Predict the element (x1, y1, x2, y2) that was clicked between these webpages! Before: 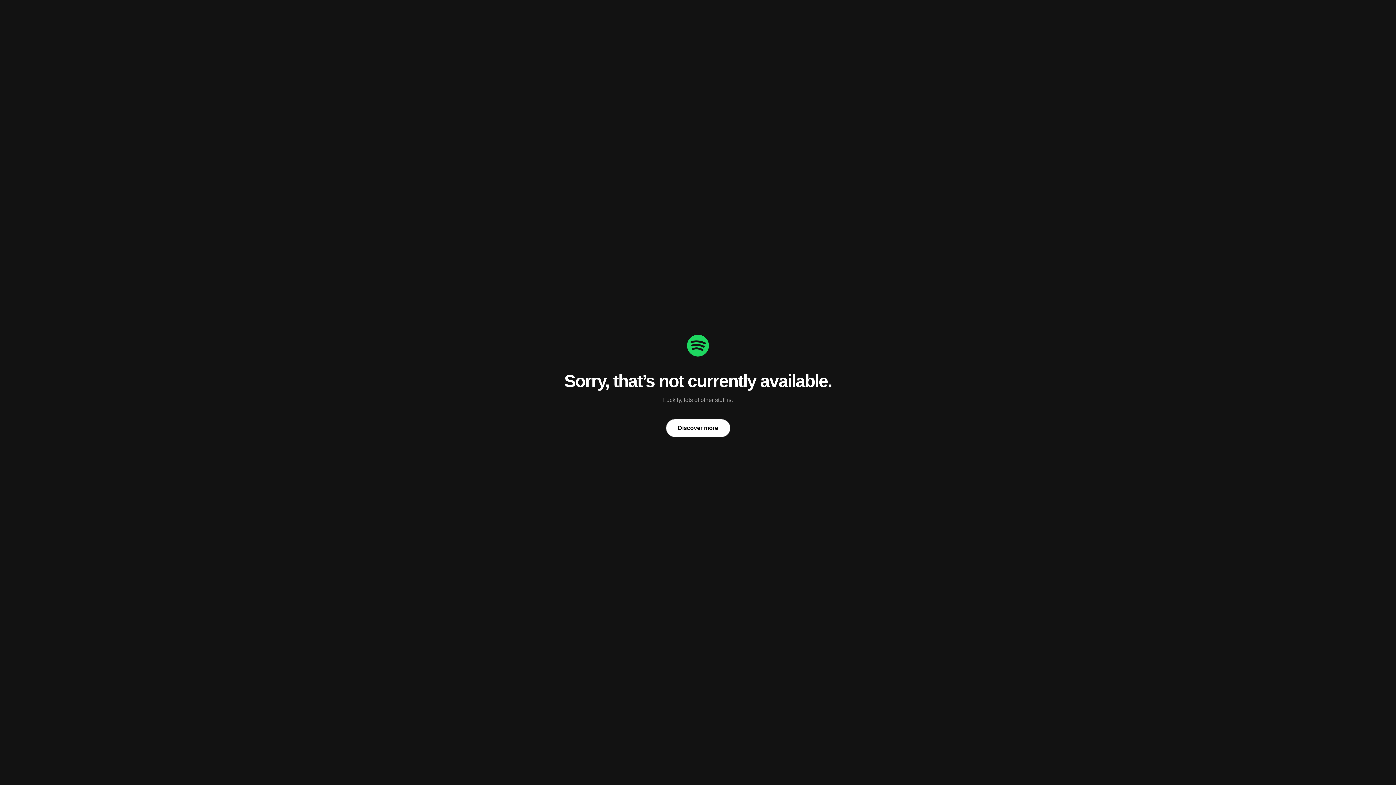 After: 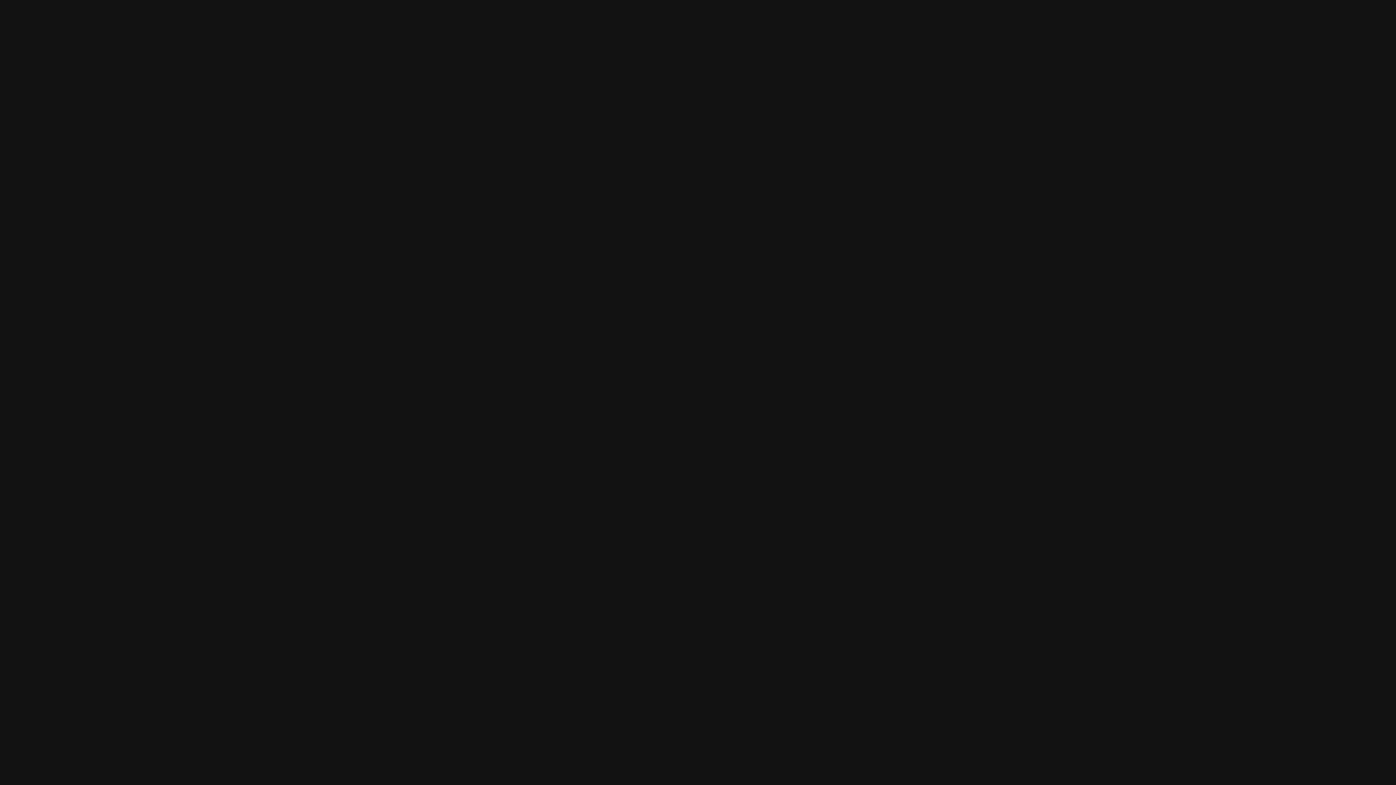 Action: label: Discover more bbox: (666, 419, 730, 437)